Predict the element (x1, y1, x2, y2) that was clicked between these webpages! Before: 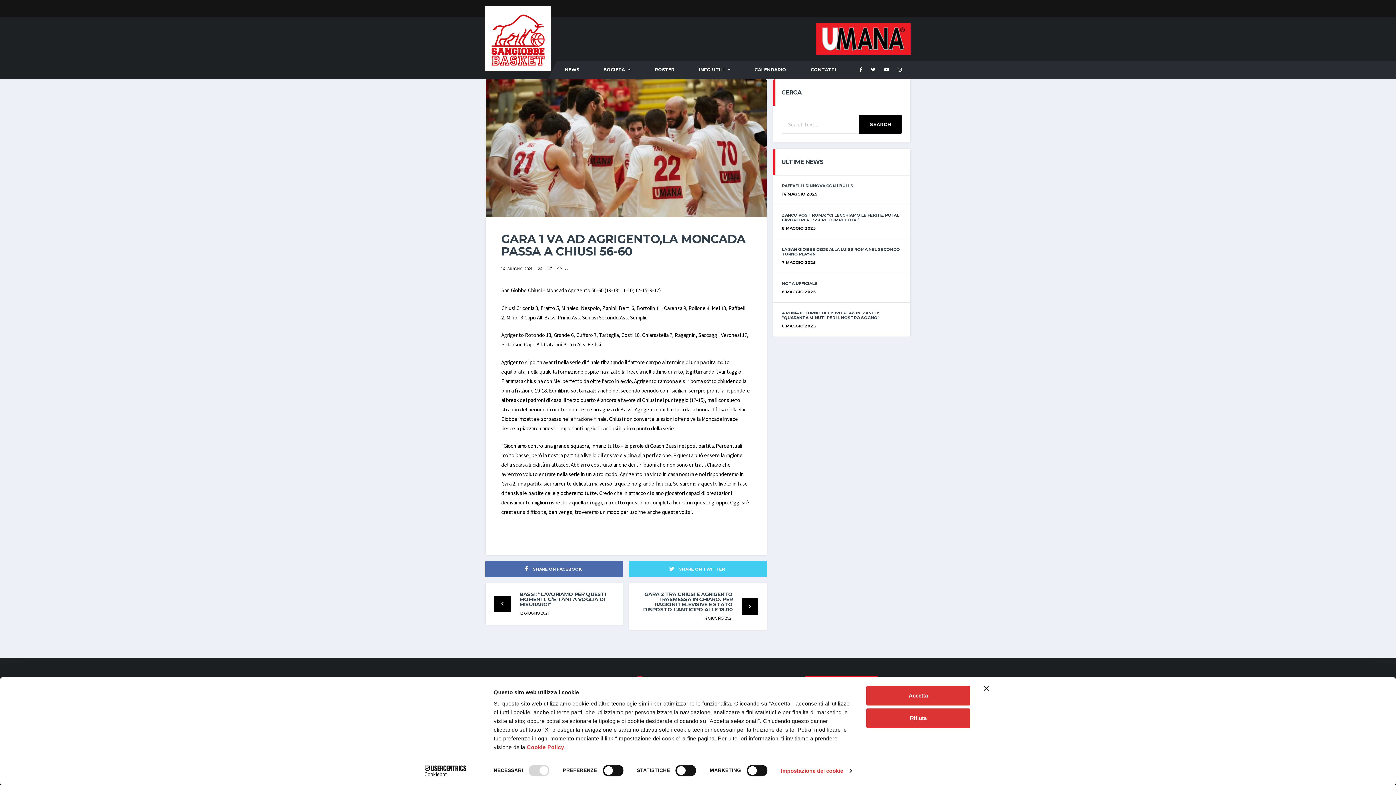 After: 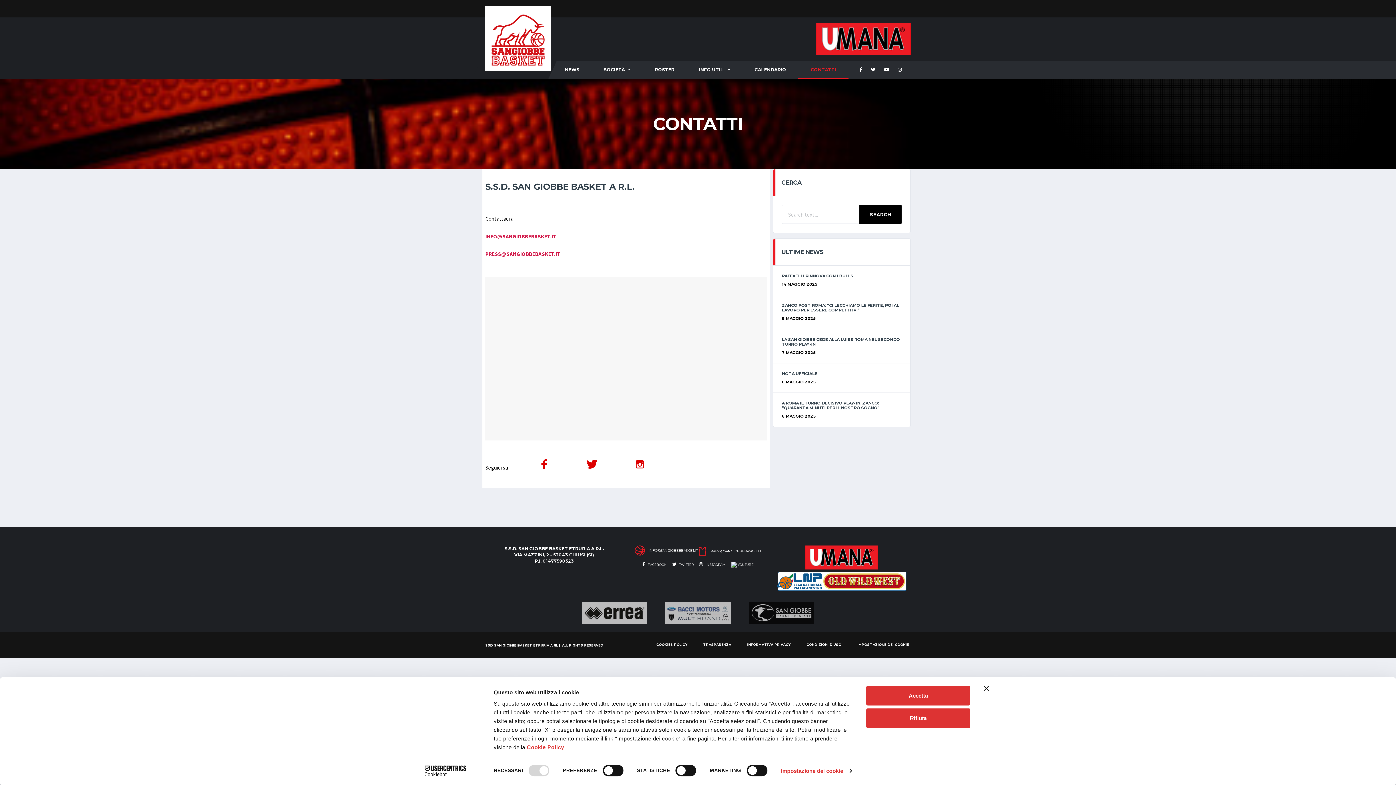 Action: label: CONTATTI bbox: (798, 60, 848, 78)